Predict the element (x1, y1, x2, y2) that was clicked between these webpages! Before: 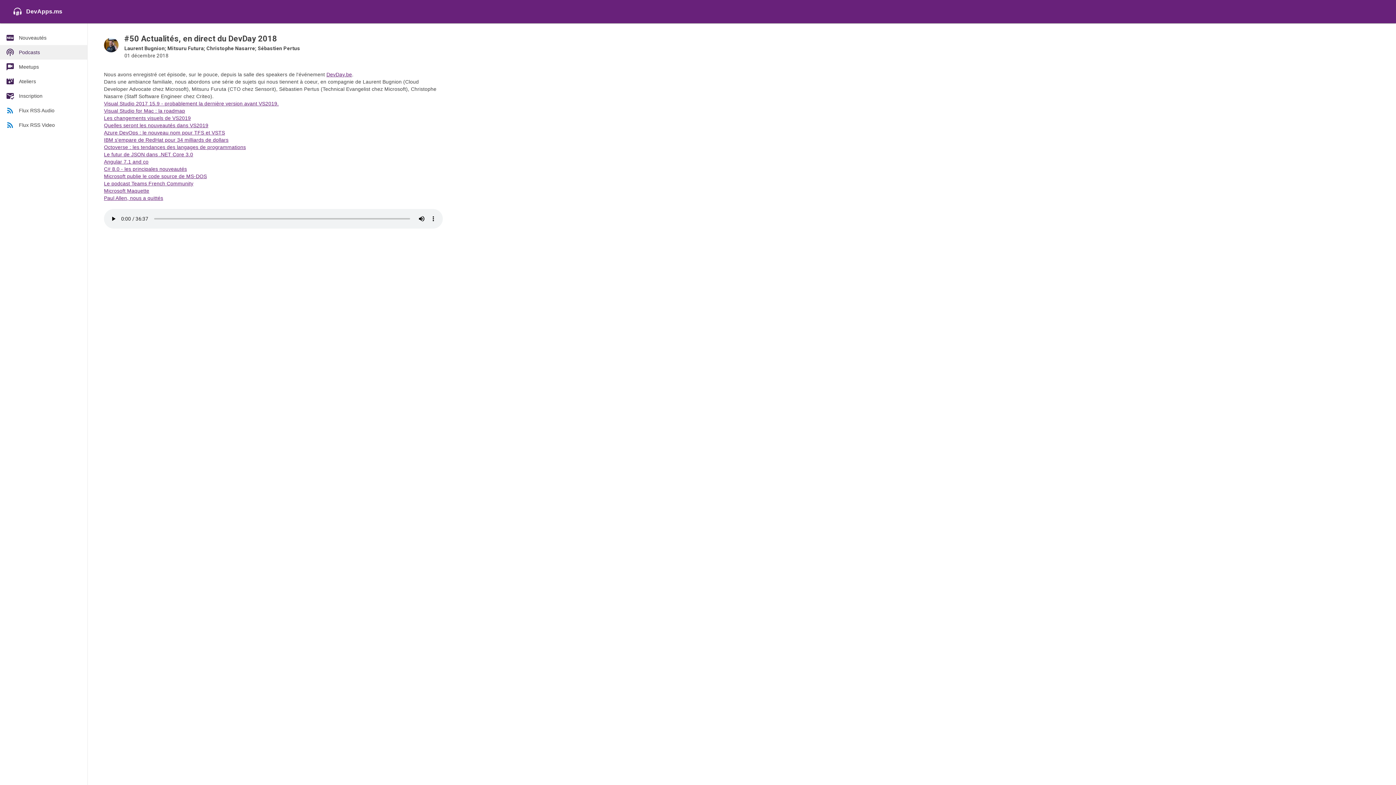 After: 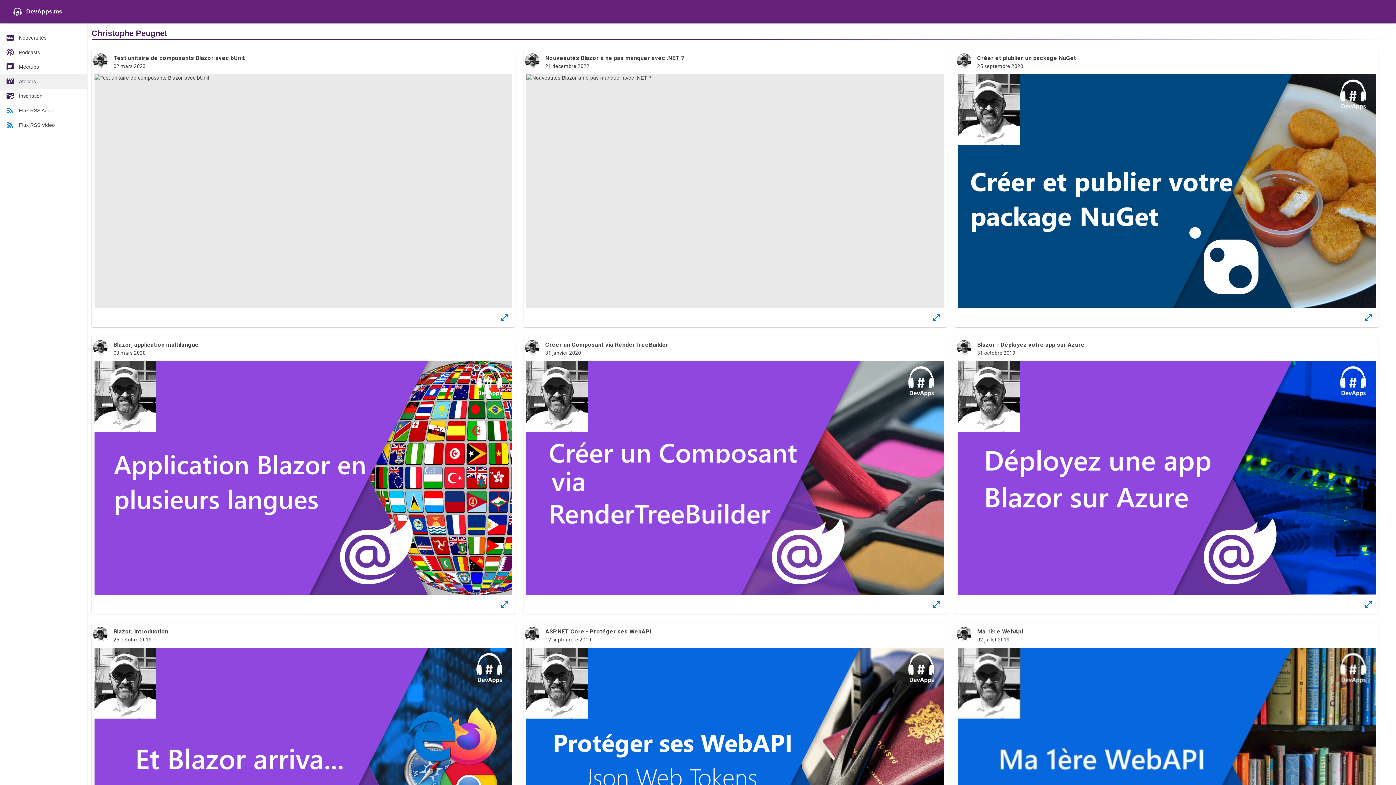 Action: label: Ateliers bbox: (0, 74, 87, 88)